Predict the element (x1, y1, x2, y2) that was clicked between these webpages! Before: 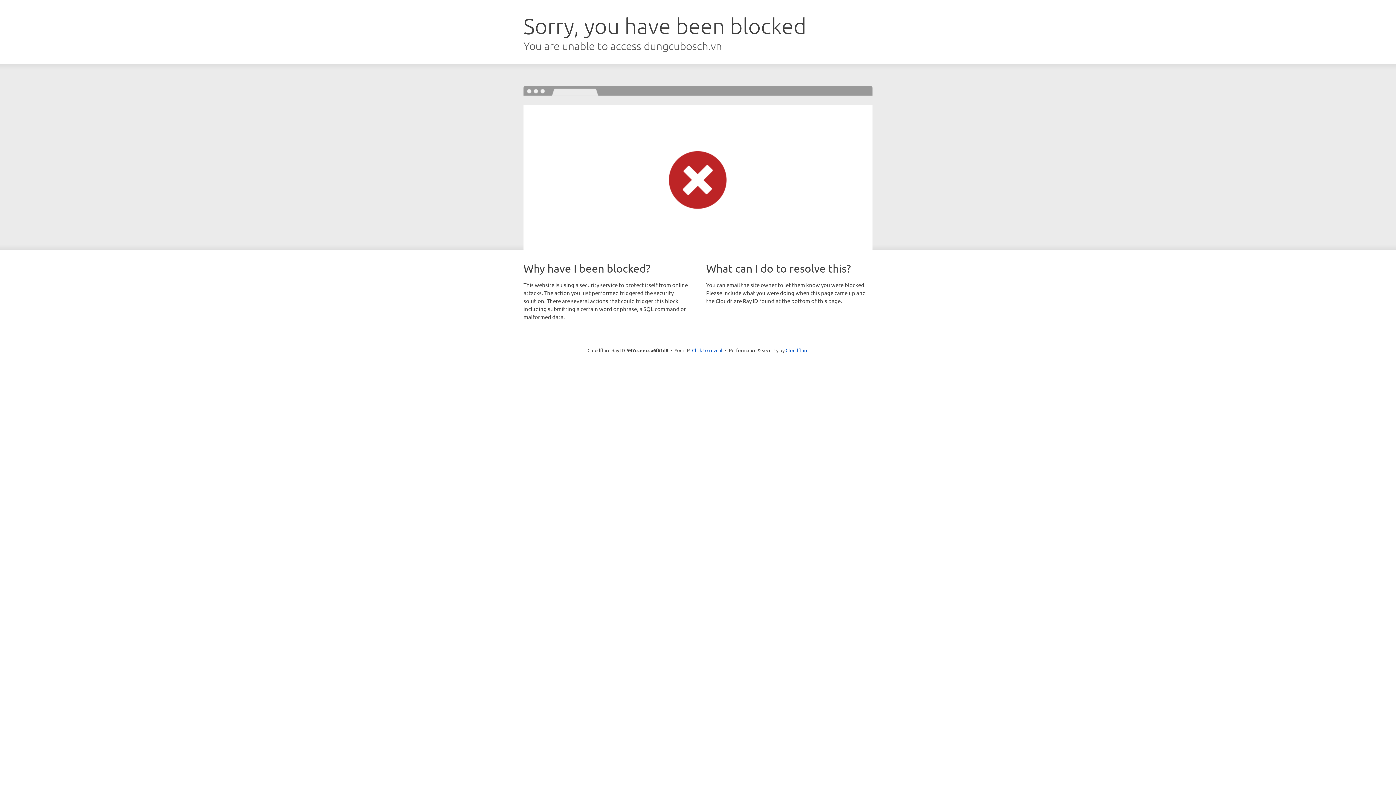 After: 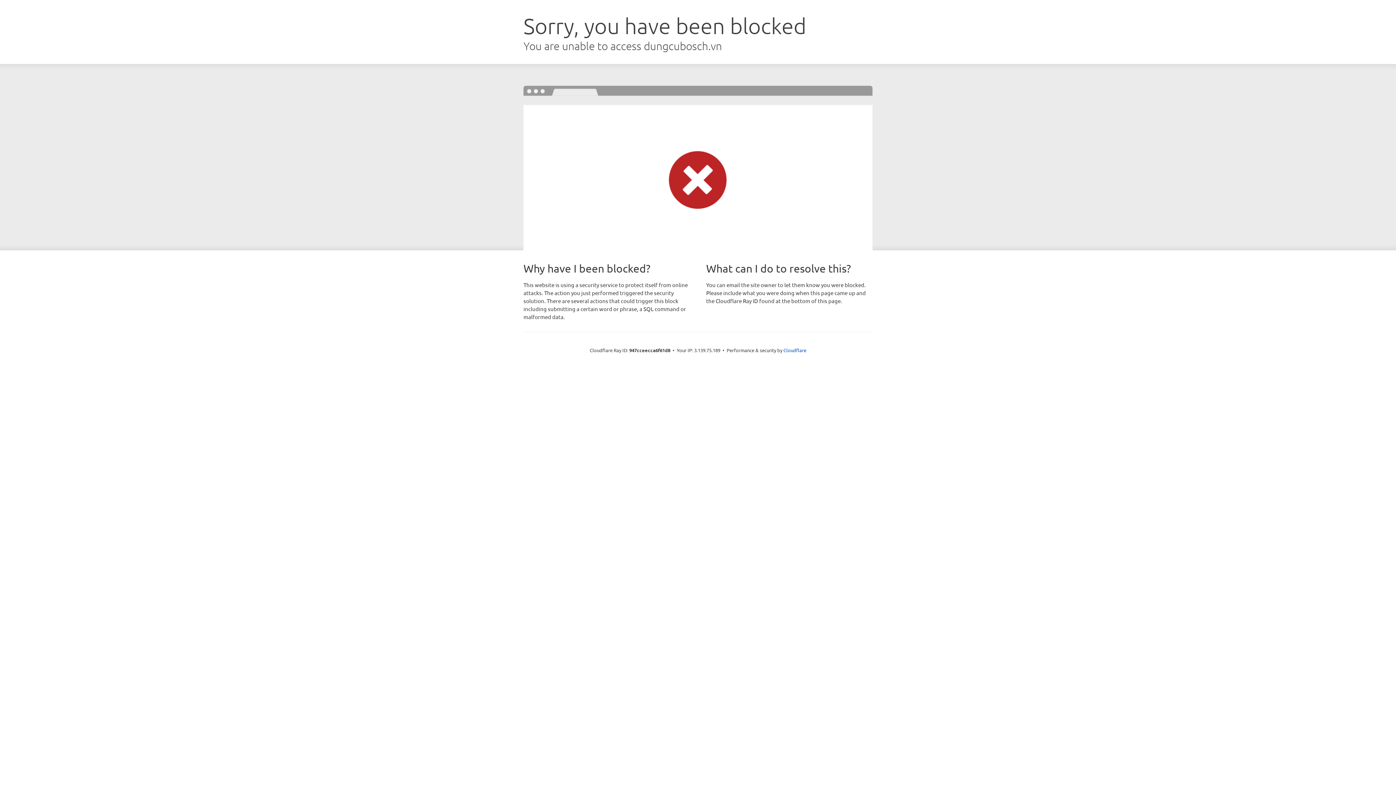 Action: bbox: (692, 346, 722, 353) label: Click to reveal